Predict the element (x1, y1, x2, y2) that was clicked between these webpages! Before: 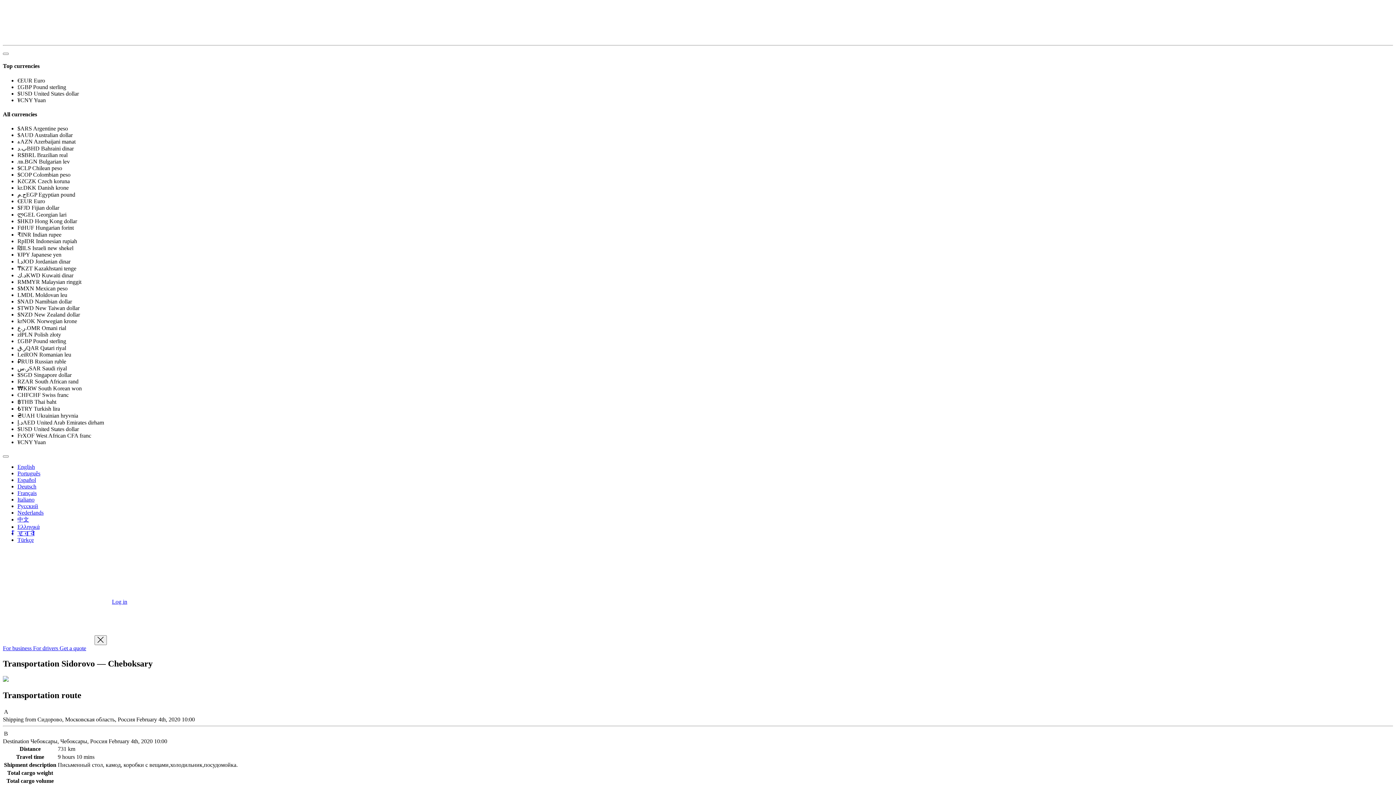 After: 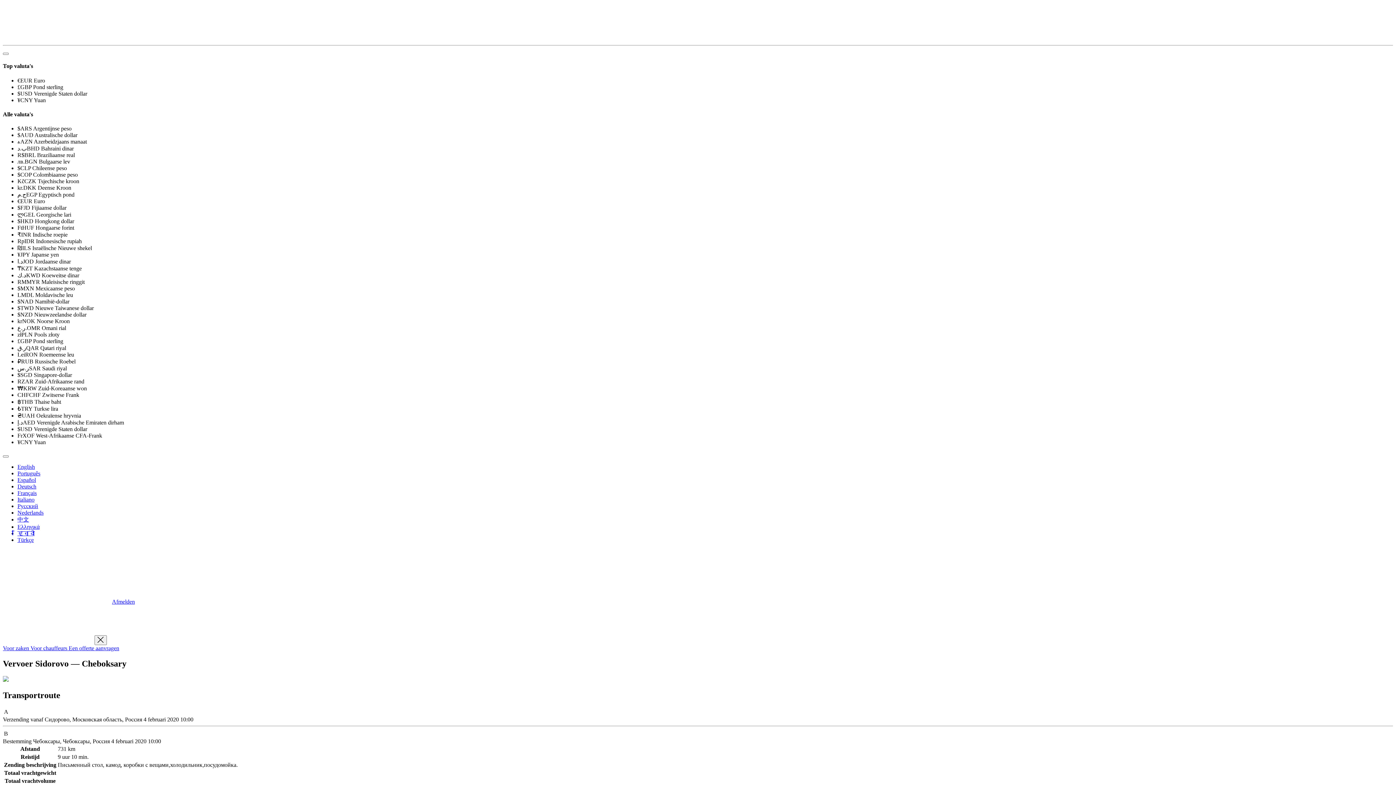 Action: bbox: (17, 509, 43, 516) label: Nederlands